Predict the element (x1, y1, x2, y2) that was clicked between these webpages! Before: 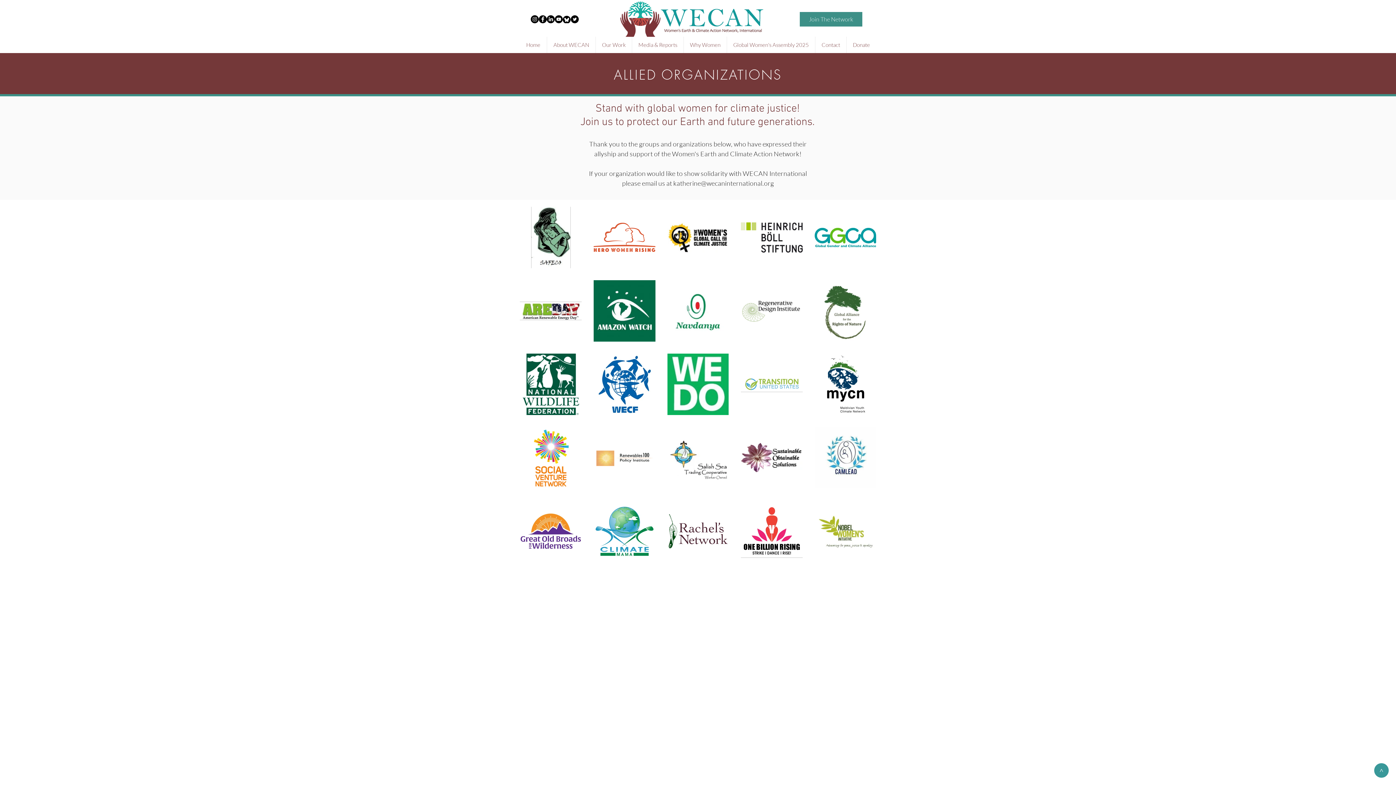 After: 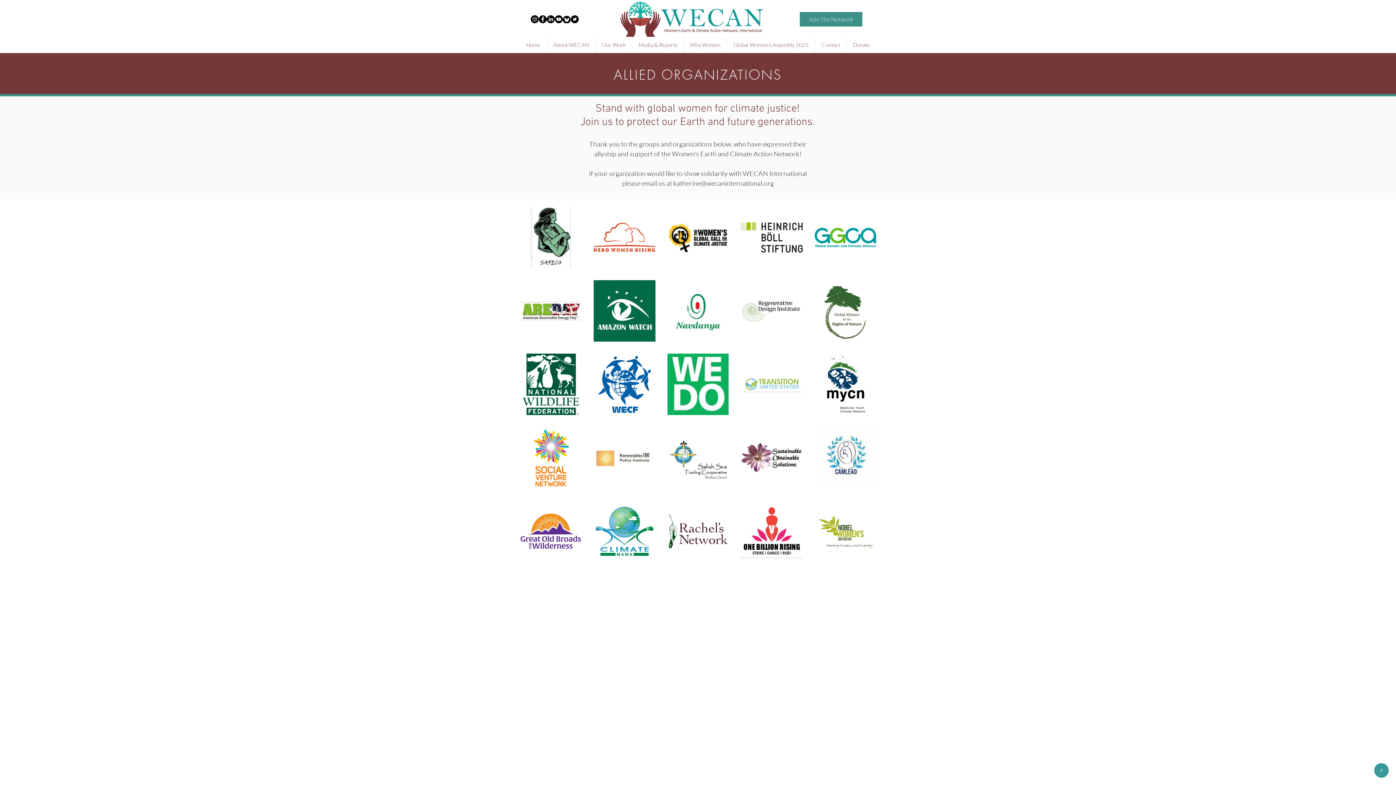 Action: bbox: (1374, 763, 1389, 778) label: >